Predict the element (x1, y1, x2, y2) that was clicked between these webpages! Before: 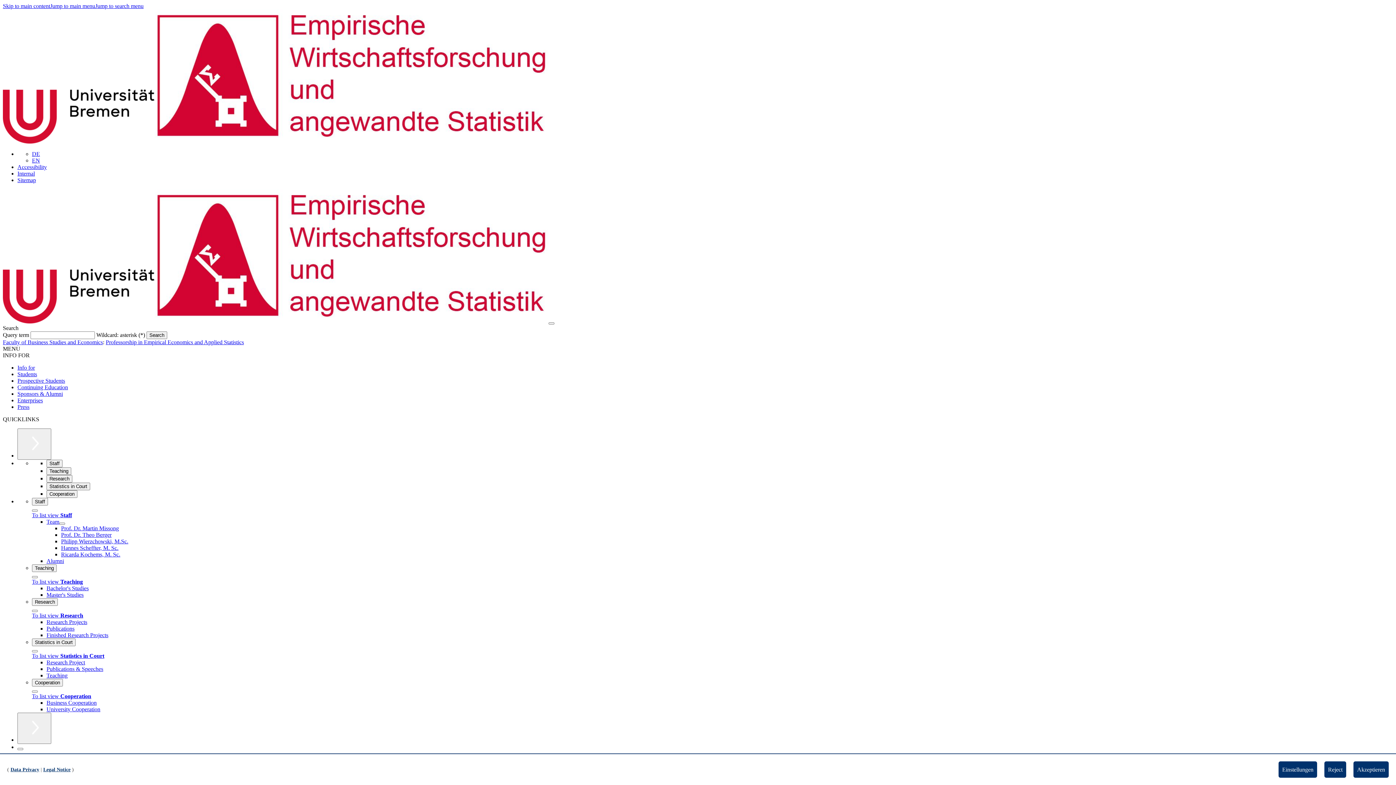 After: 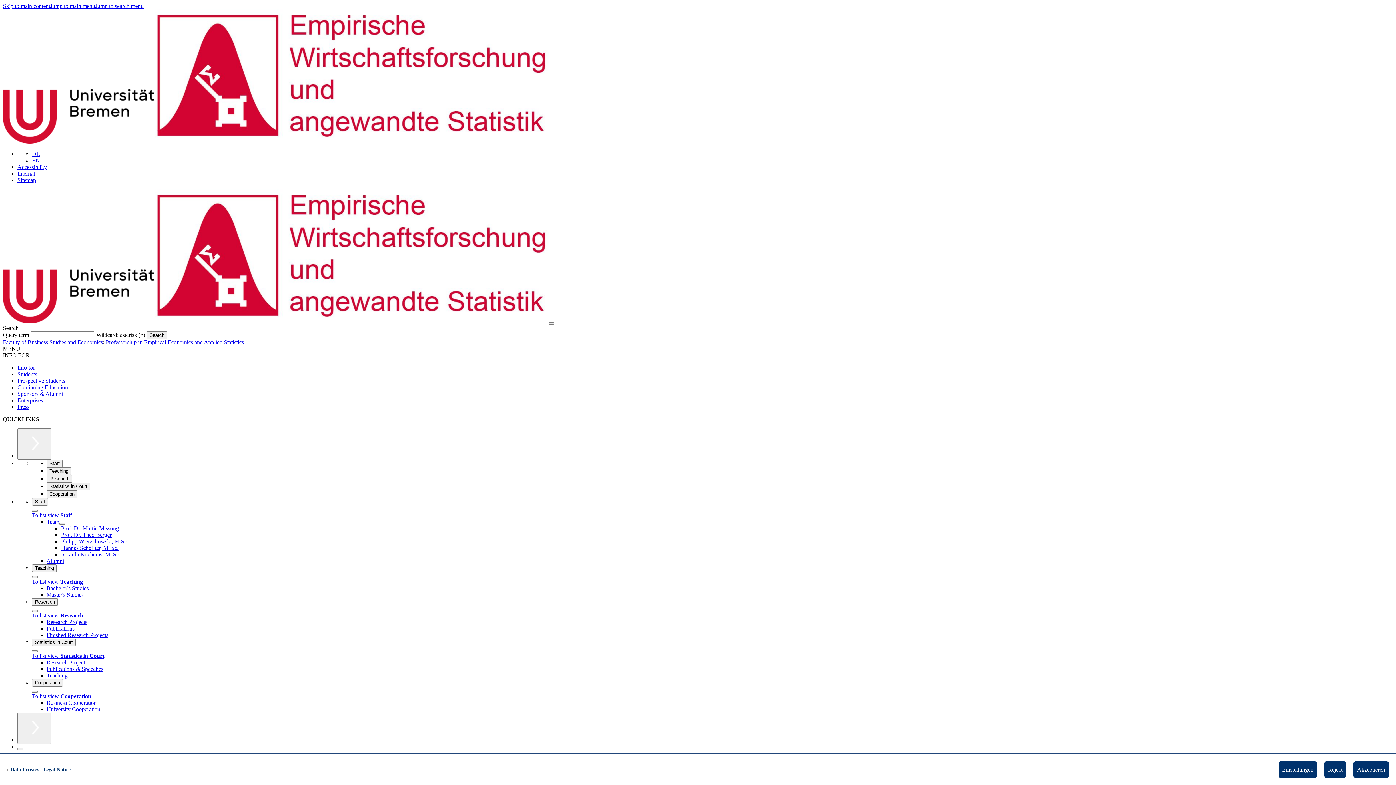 Action: bbox: (154, 318, 548, 324)